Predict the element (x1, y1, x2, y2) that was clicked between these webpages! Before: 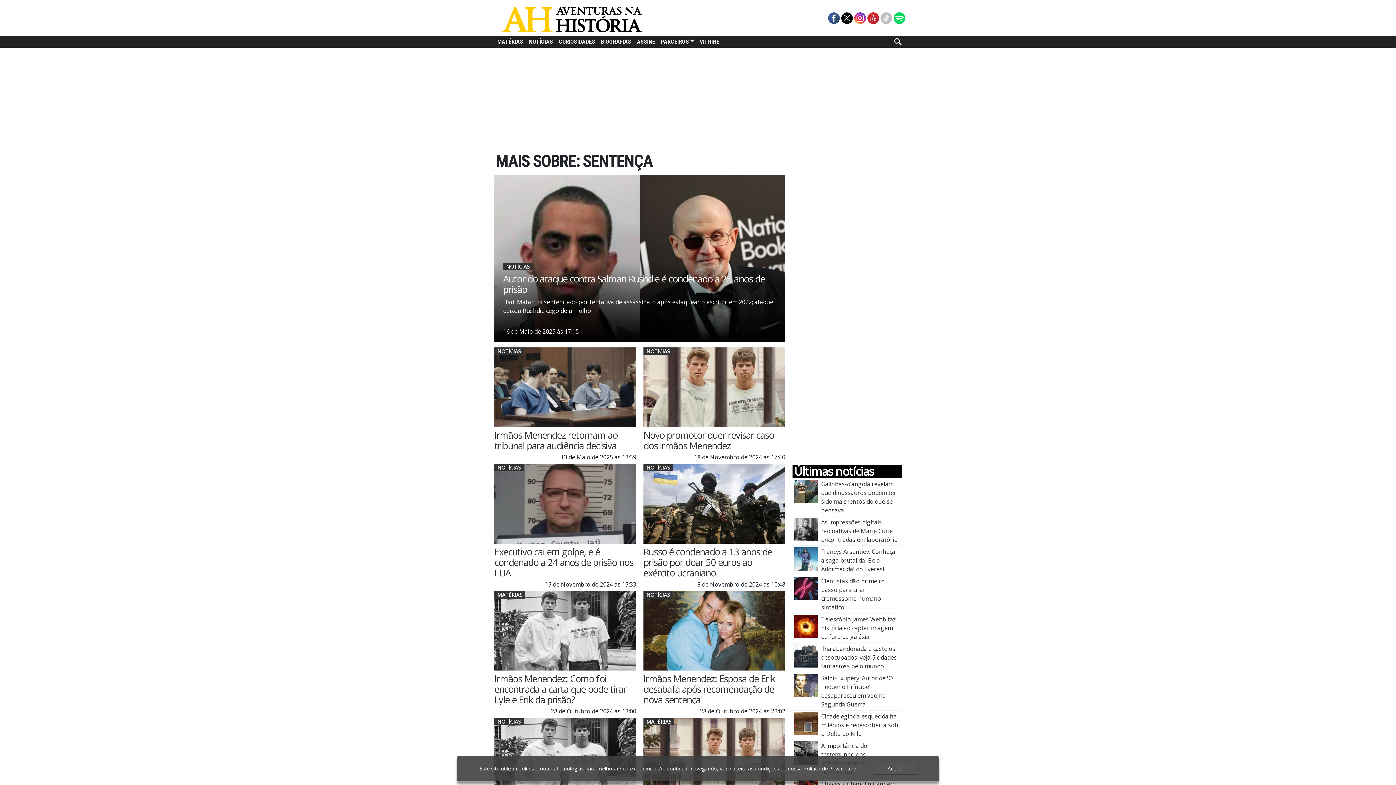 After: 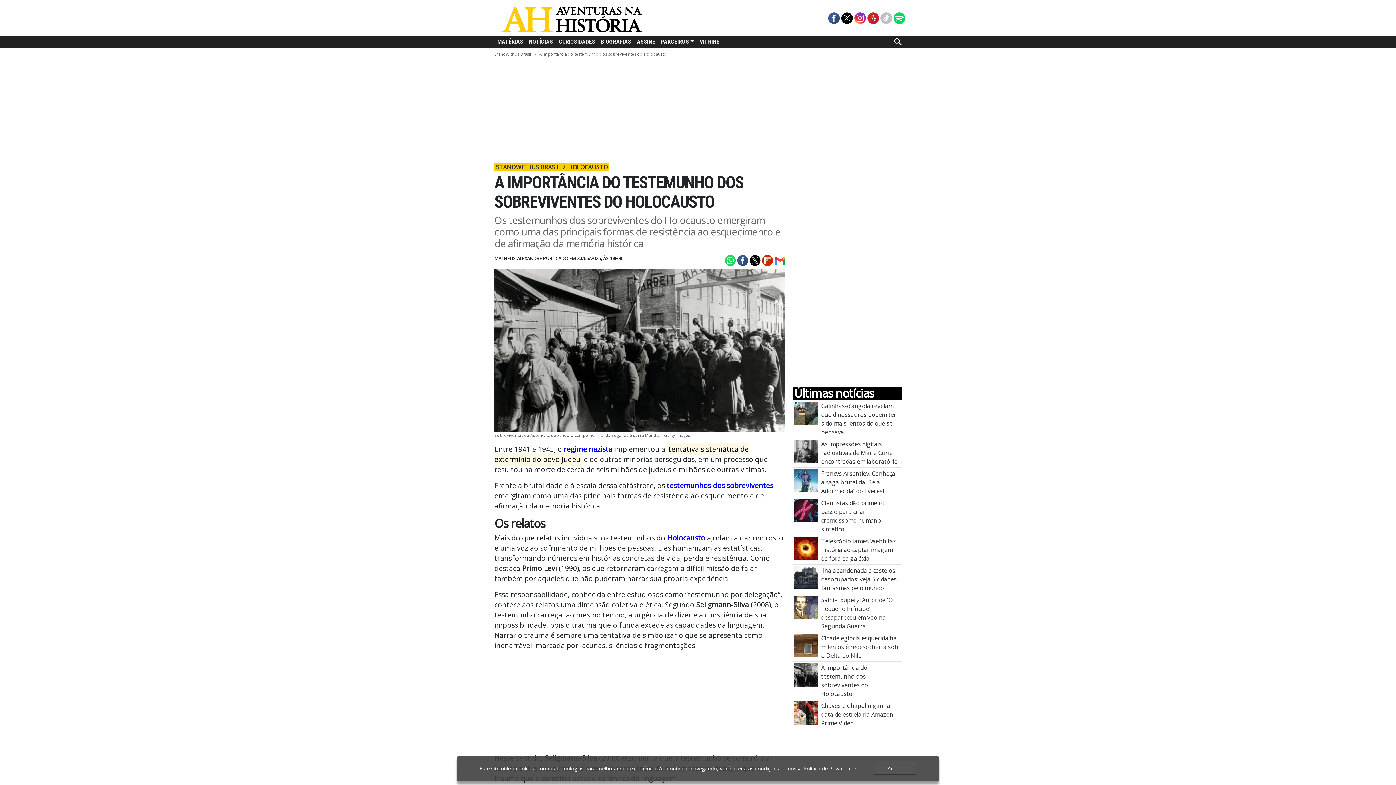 Action: bbox: (794, 748, 817, 756) label: A importância do testemunho dos sobreviventes do Holocausto